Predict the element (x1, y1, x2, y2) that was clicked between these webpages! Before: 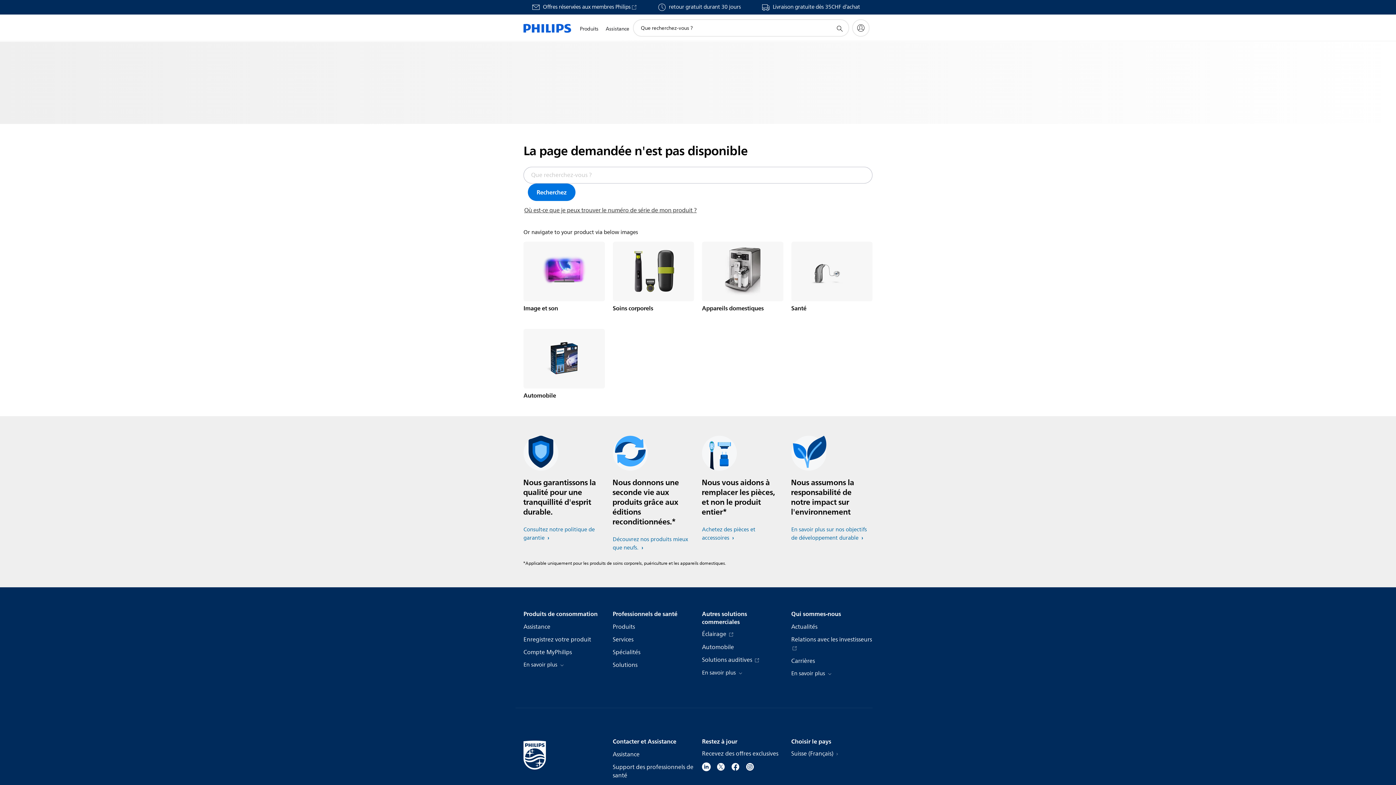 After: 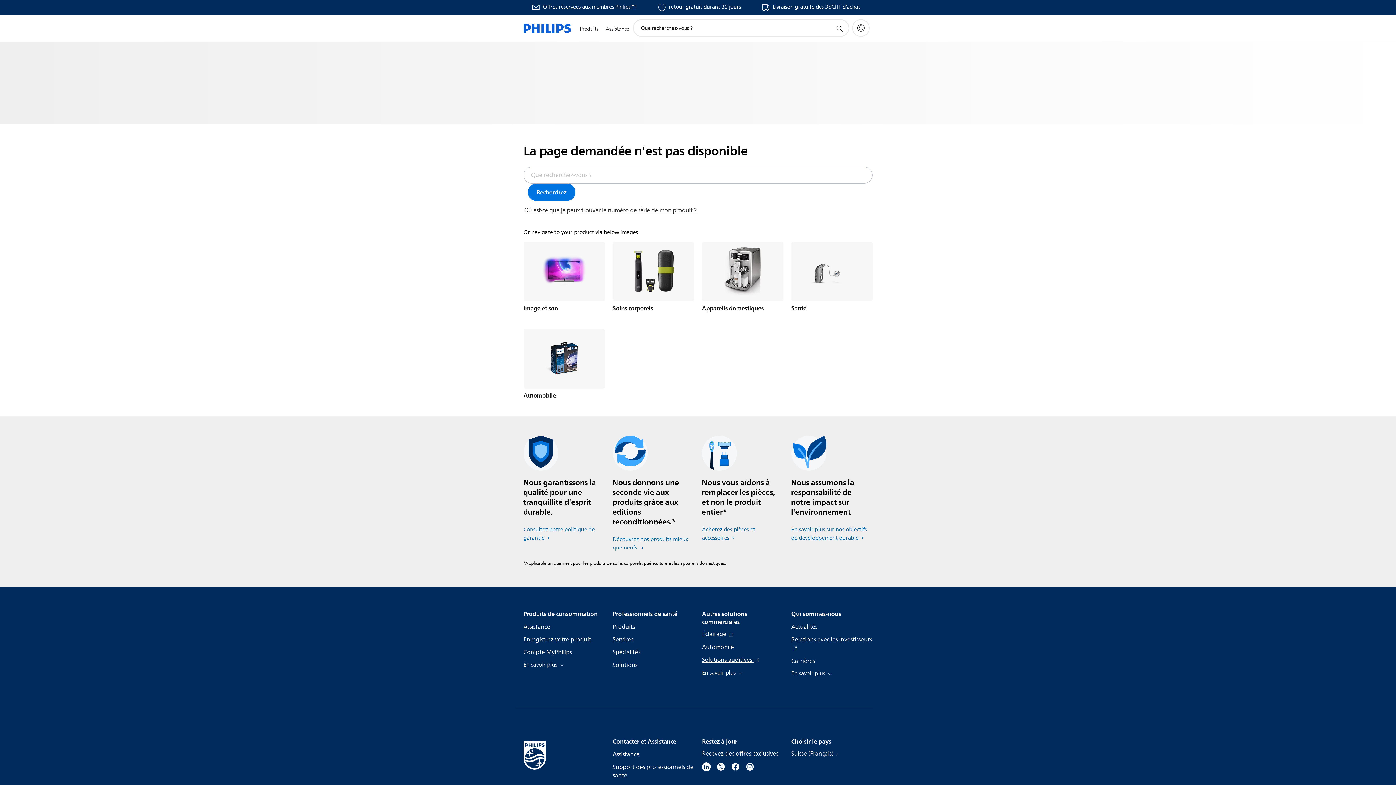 Action: label: Solutions auditives  bbox: (702, 656, 759, 665)